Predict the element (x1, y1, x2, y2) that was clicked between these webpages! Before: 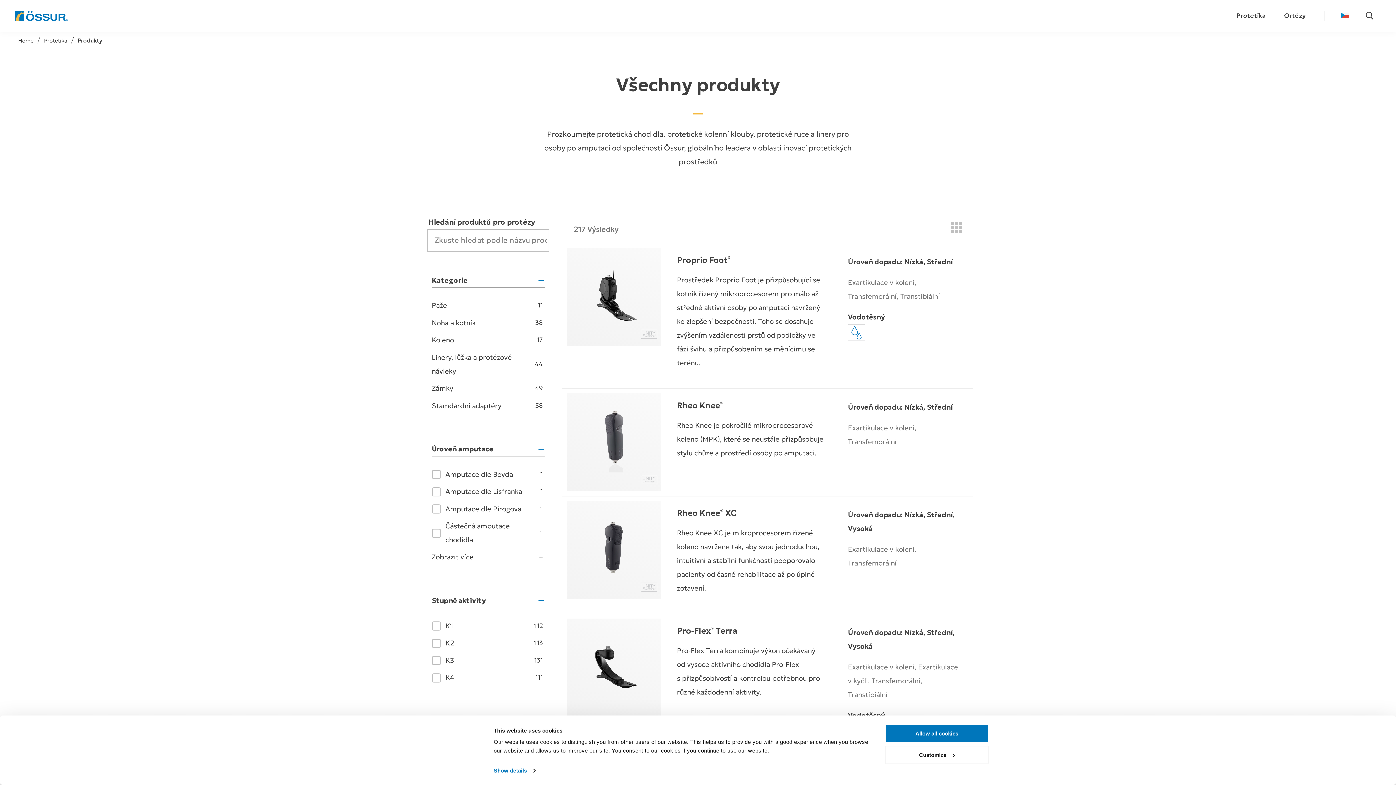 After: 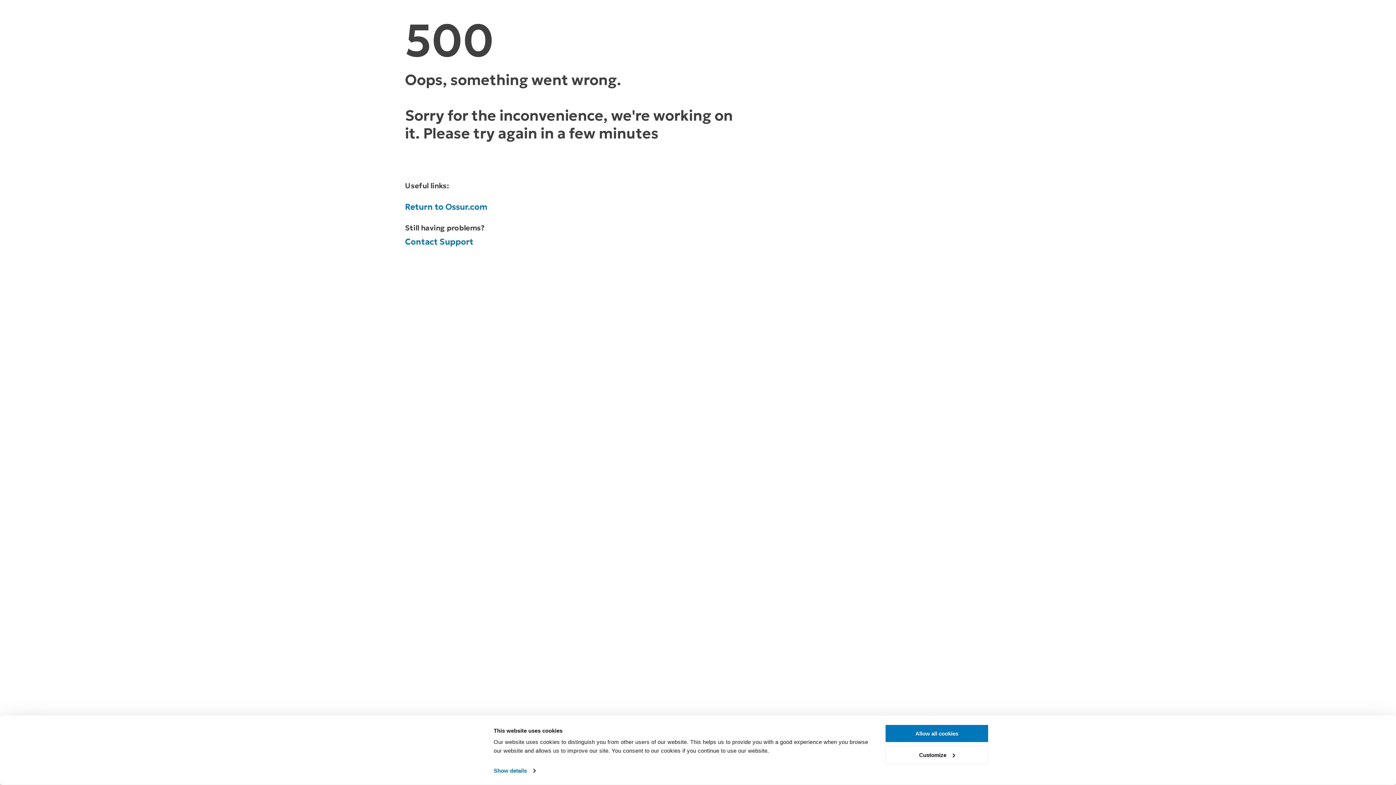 Action: label: Pro-Flex® Terra

Pro-Flex Terra kombinuje výkon očekávaný od vysoce aktivního chodidla Pro-Flex s přizpůsobivostí a kontrolou potřebnou pro různé každodenní aktivity.

Úroveň dopadu: Nízká, Střední, Vysoká

Exartikulace v koleni, Exartikulace v kyčli, Transfemorální, Transtibiální

Vodotěsný bbox: (567, 618, 969, 754)